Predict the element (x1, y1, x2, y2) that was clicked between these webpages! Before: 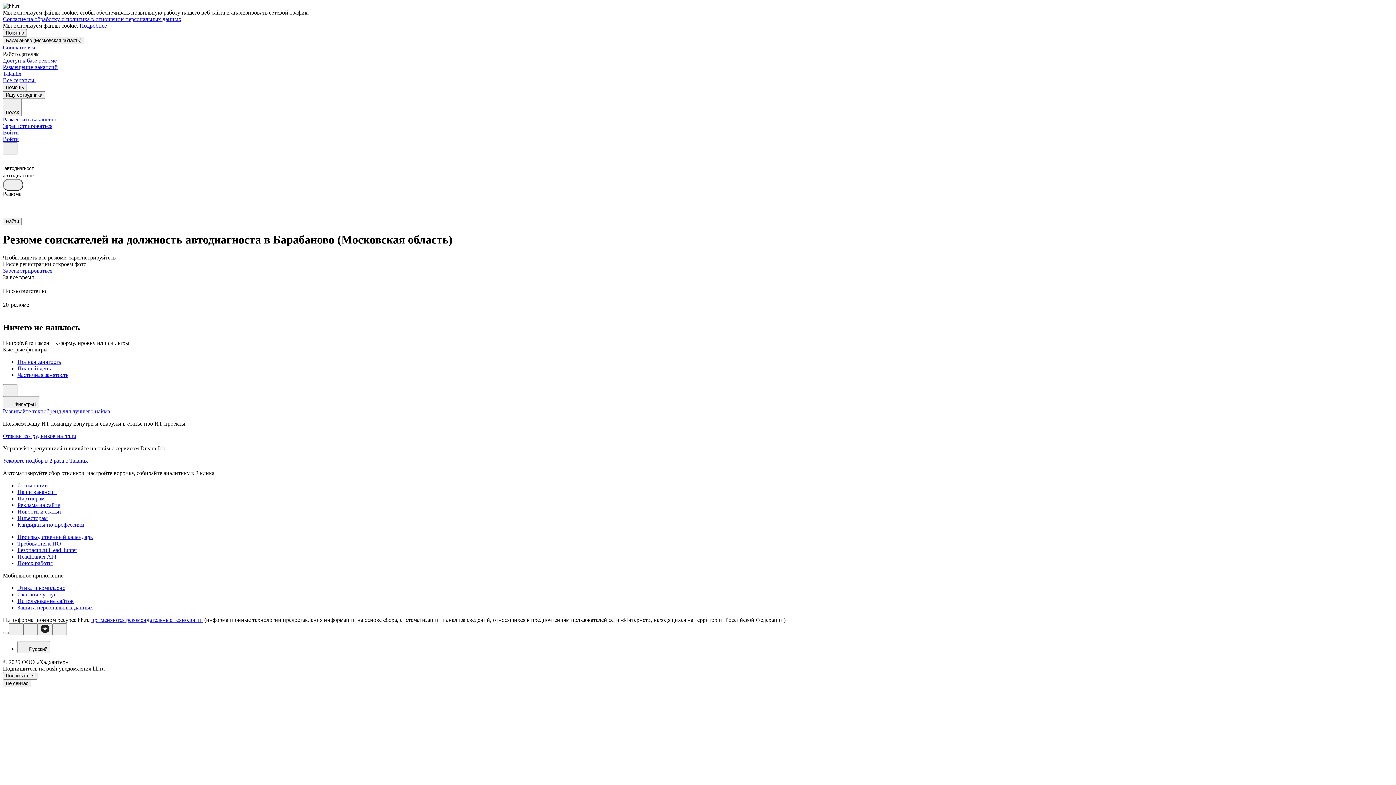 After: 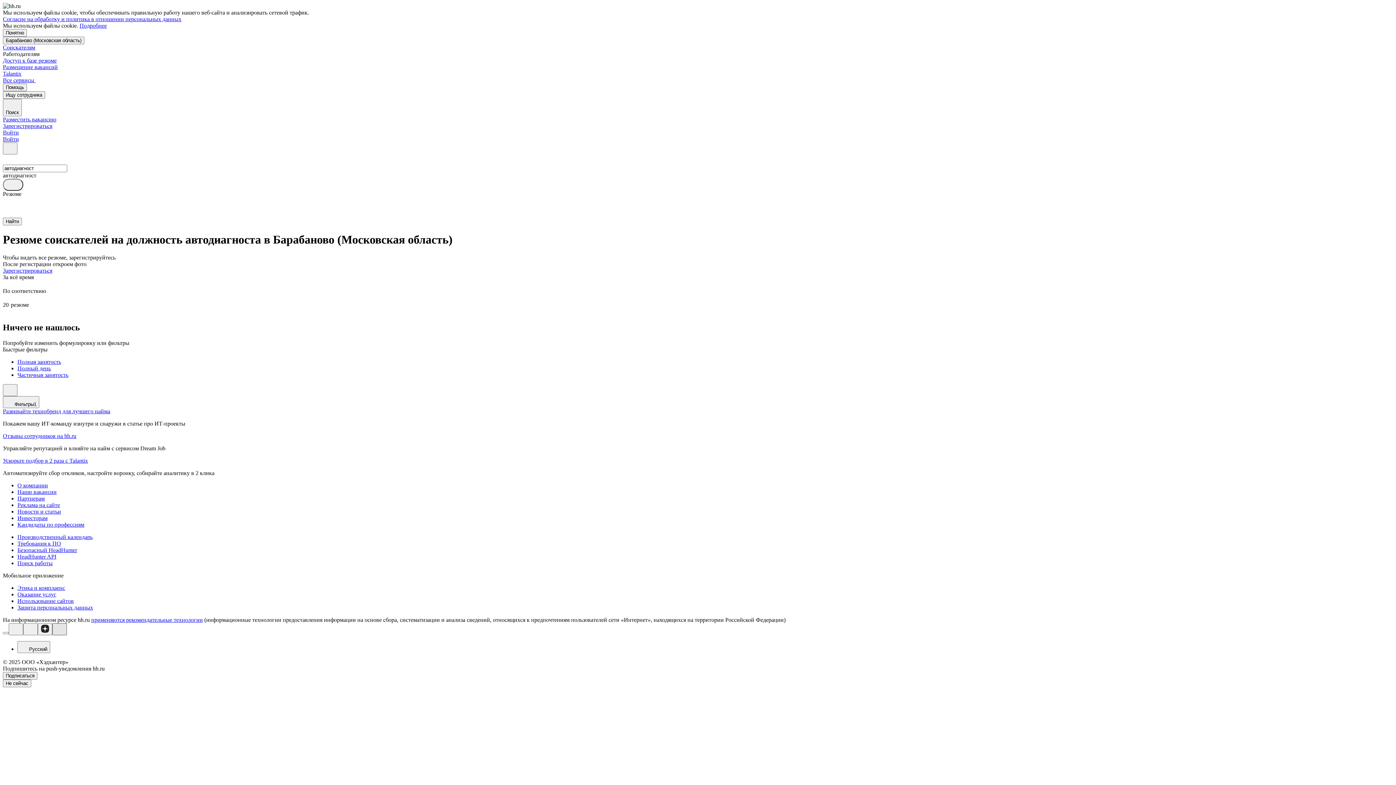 Action: bbox: (52, 623, 66, 635)